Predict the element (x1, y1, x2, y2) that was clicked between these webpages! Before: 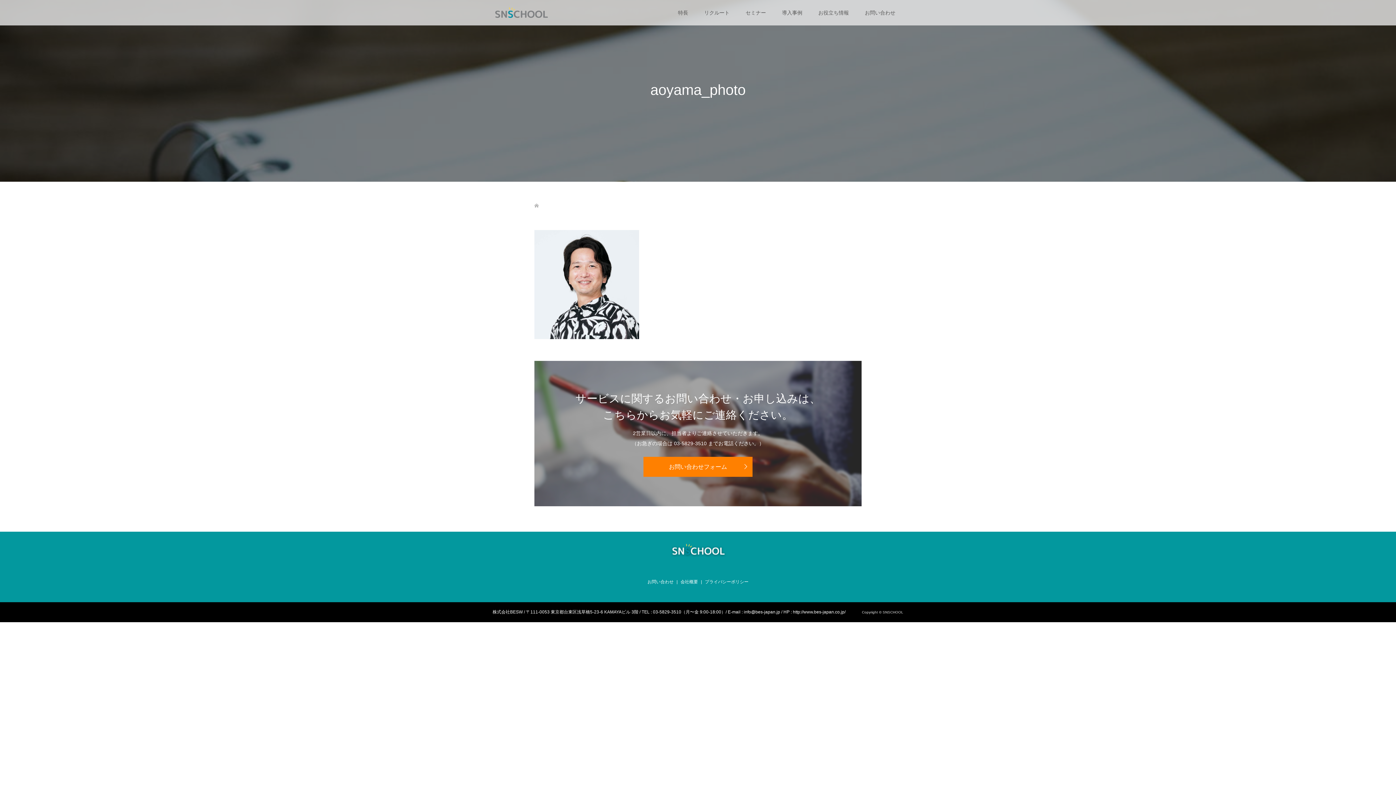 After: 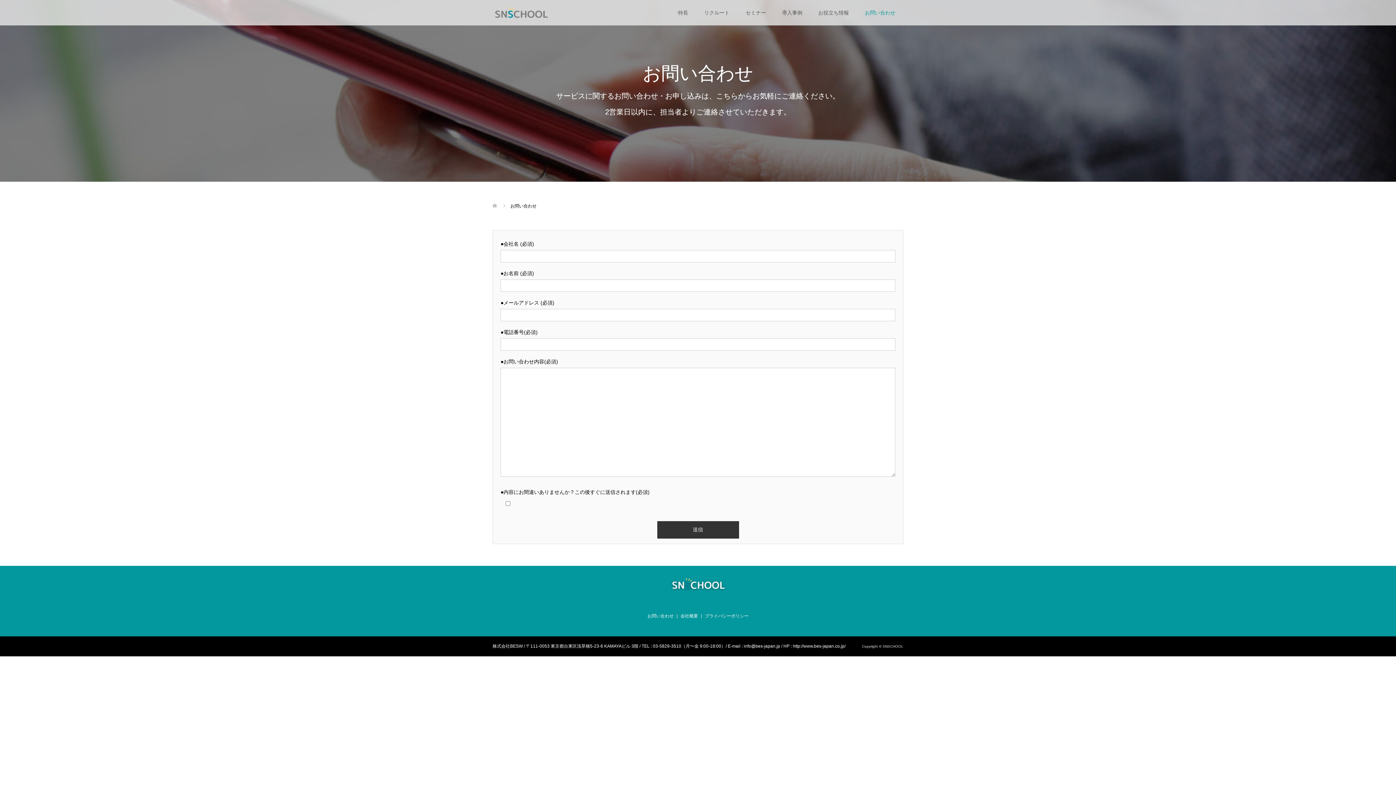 Action: label: お問い合わせ bbox: (857, 0, 903, 25)